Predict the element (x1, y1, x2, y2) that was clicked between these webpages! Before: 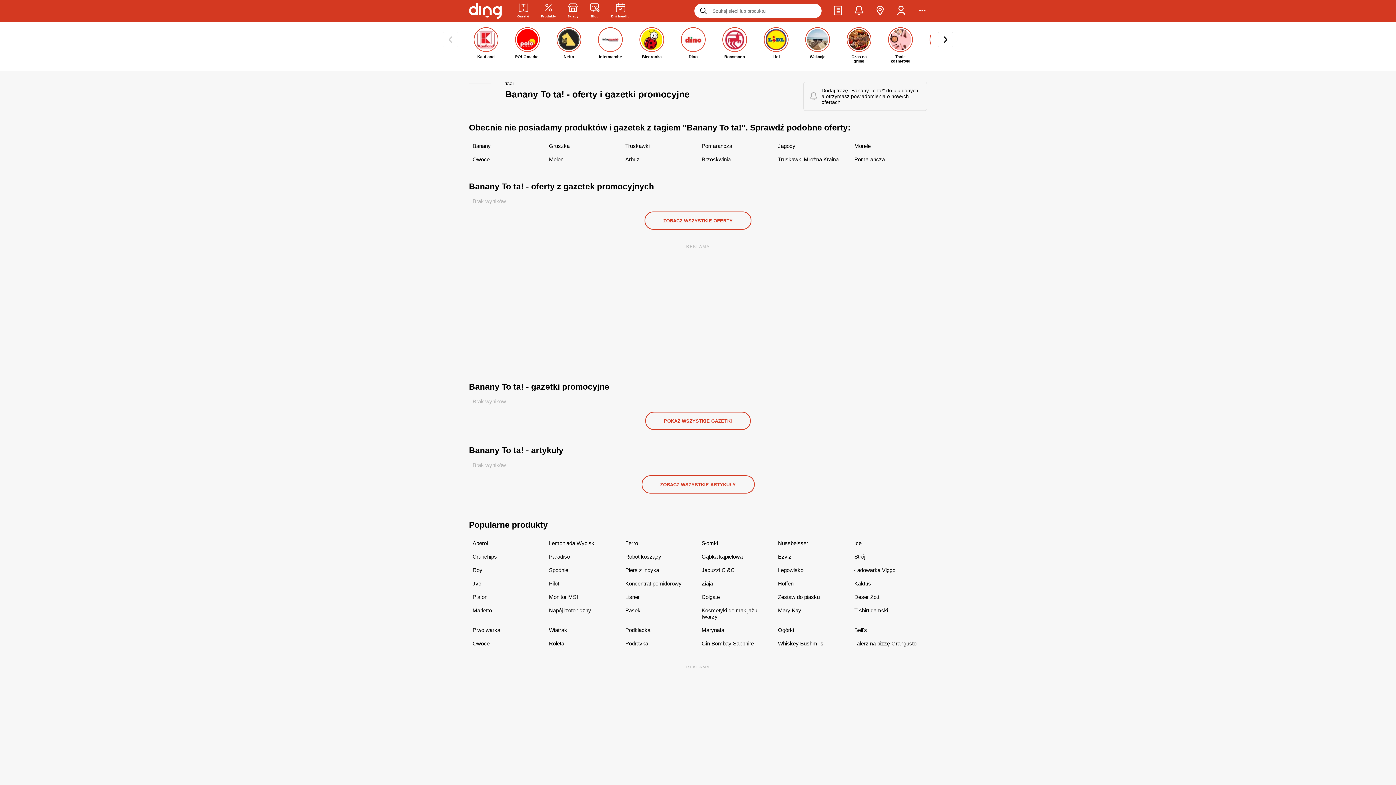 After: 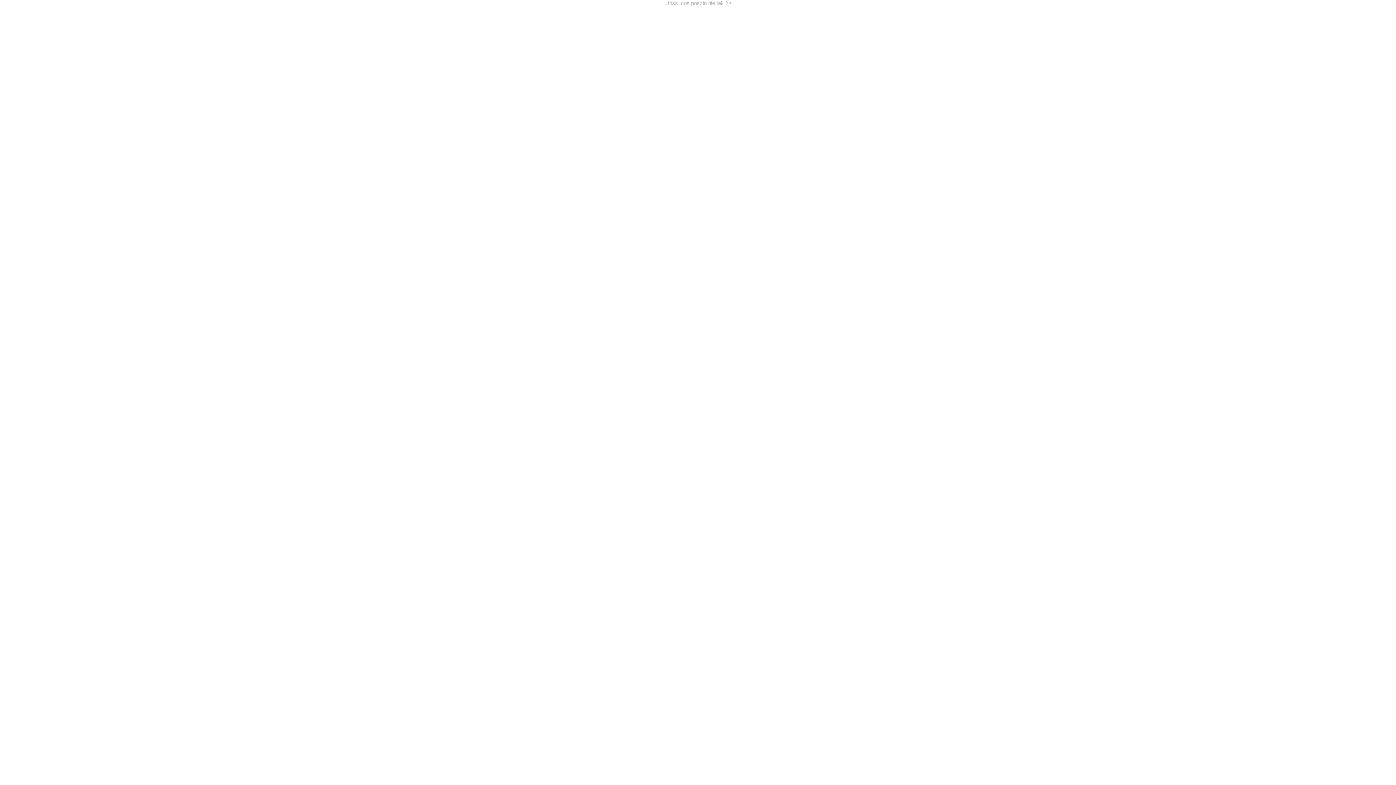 Action: label: Morele bbox: (854, 142, 870, 149)